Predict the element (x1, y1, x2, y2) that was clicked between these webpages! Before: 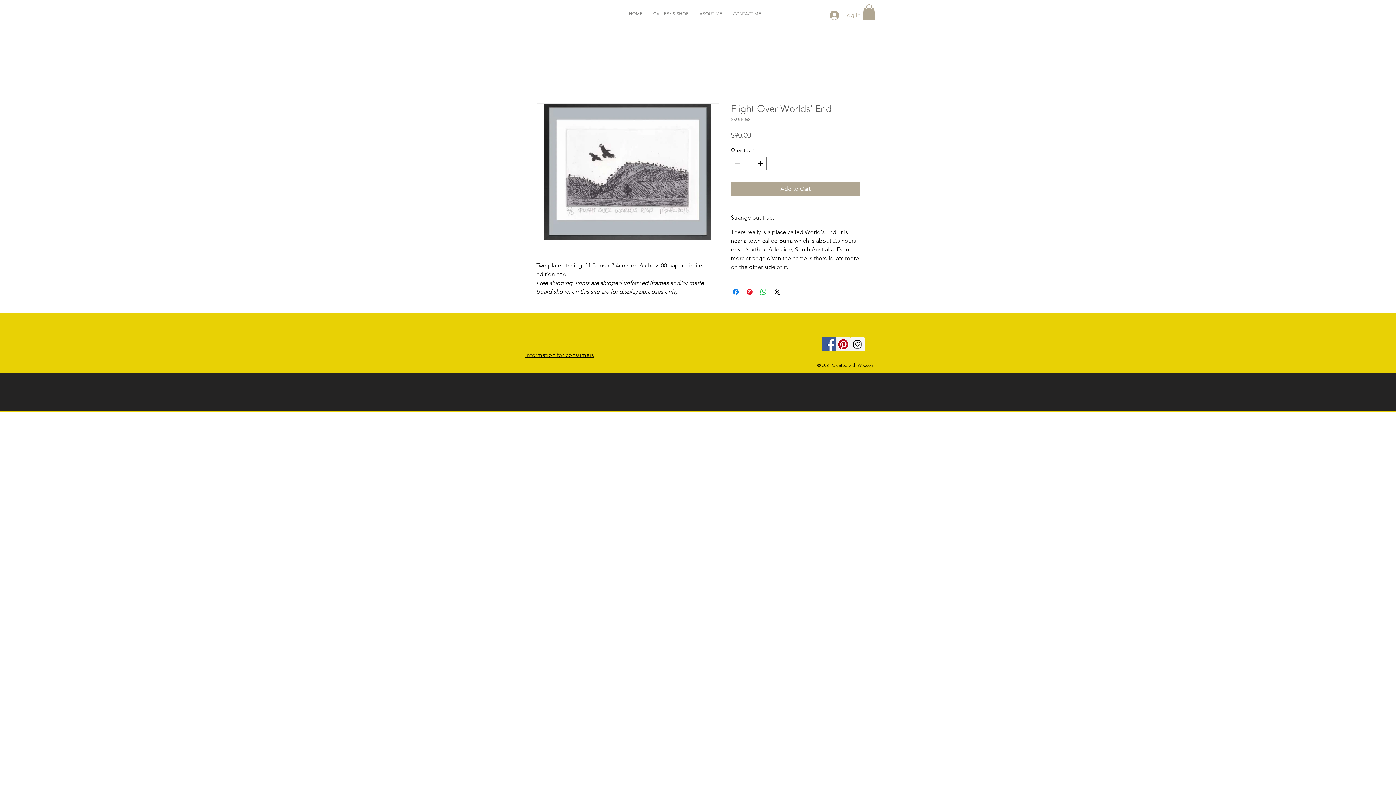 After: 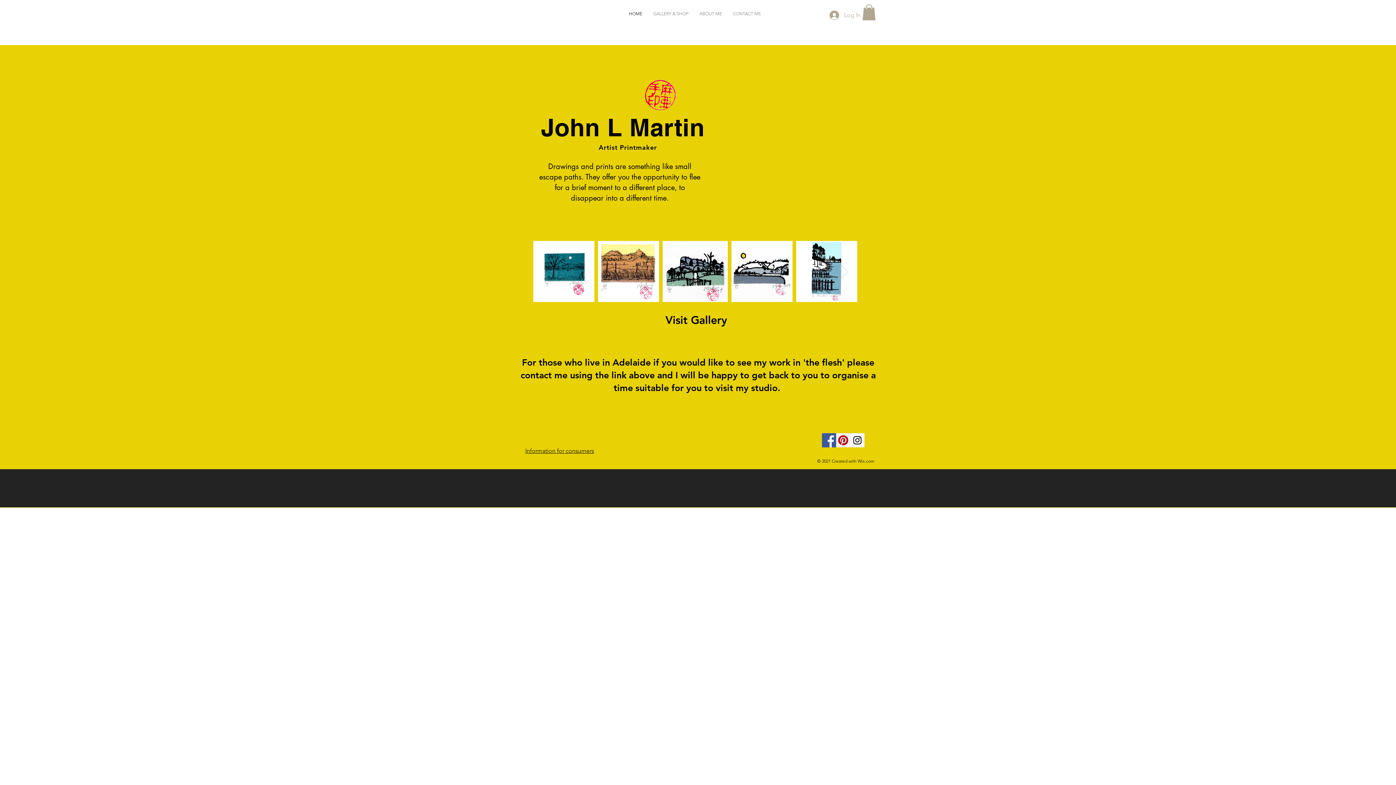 Action: bbox: (623, 8, 648, 19) label: HOME